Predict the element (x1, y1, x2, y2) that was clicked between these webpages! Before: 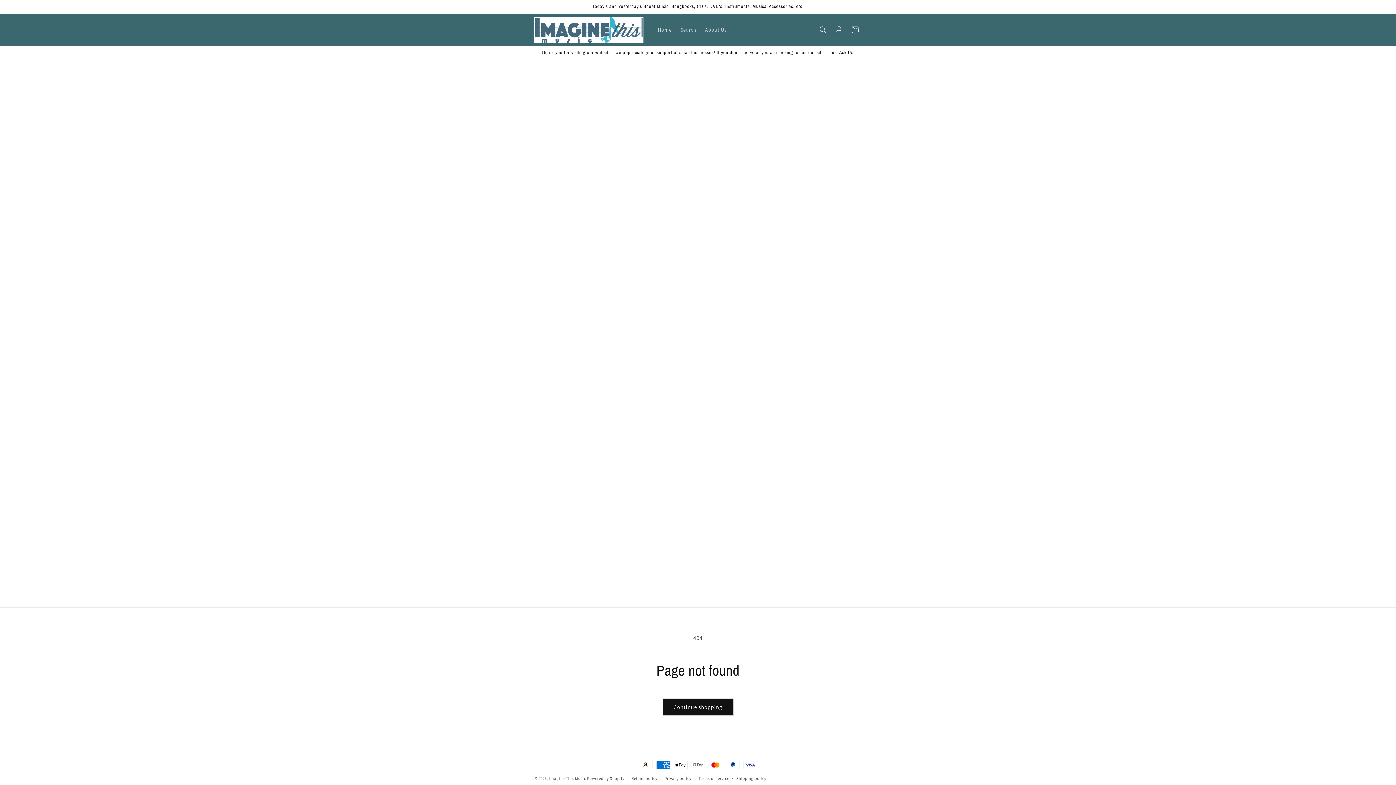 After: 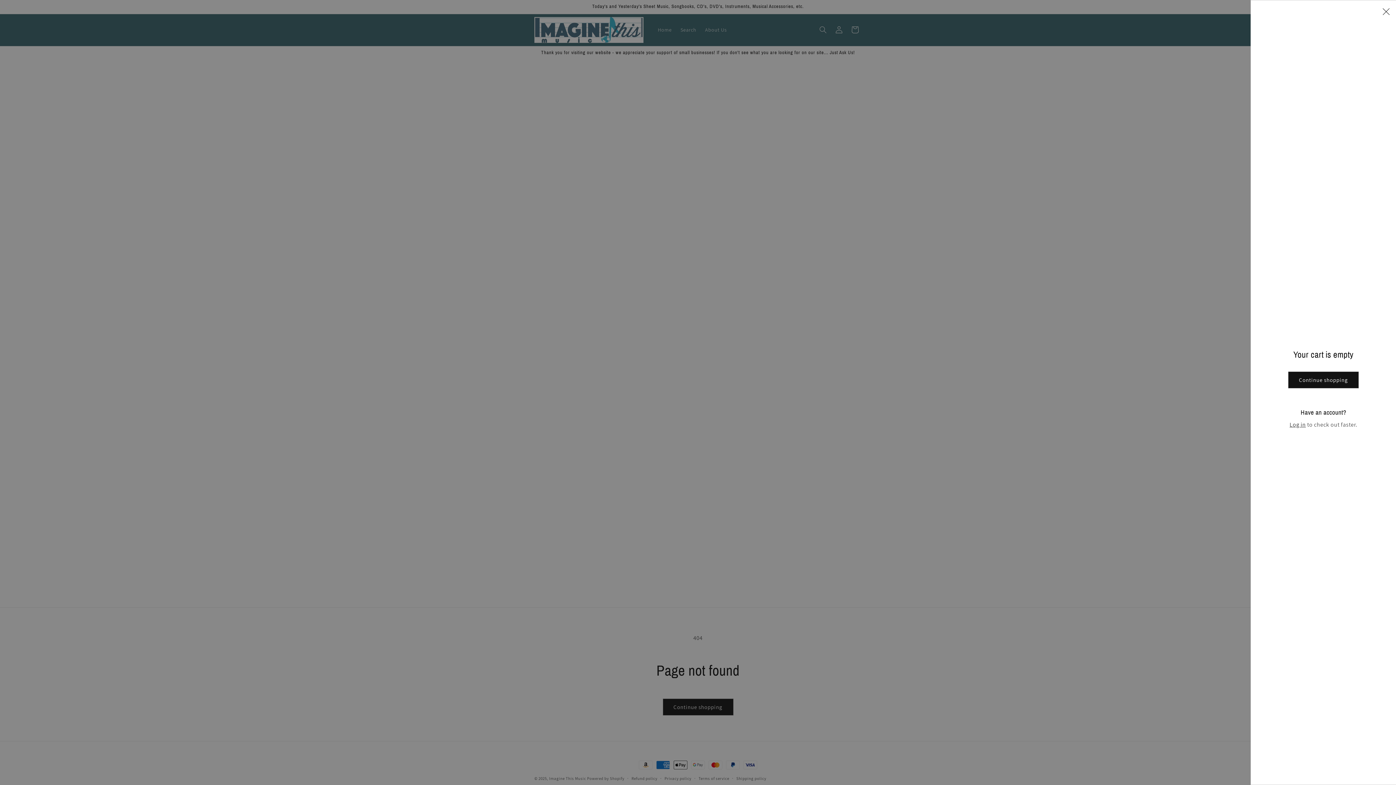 Action: bbox: (847, 21, 863, 37) label: Cart